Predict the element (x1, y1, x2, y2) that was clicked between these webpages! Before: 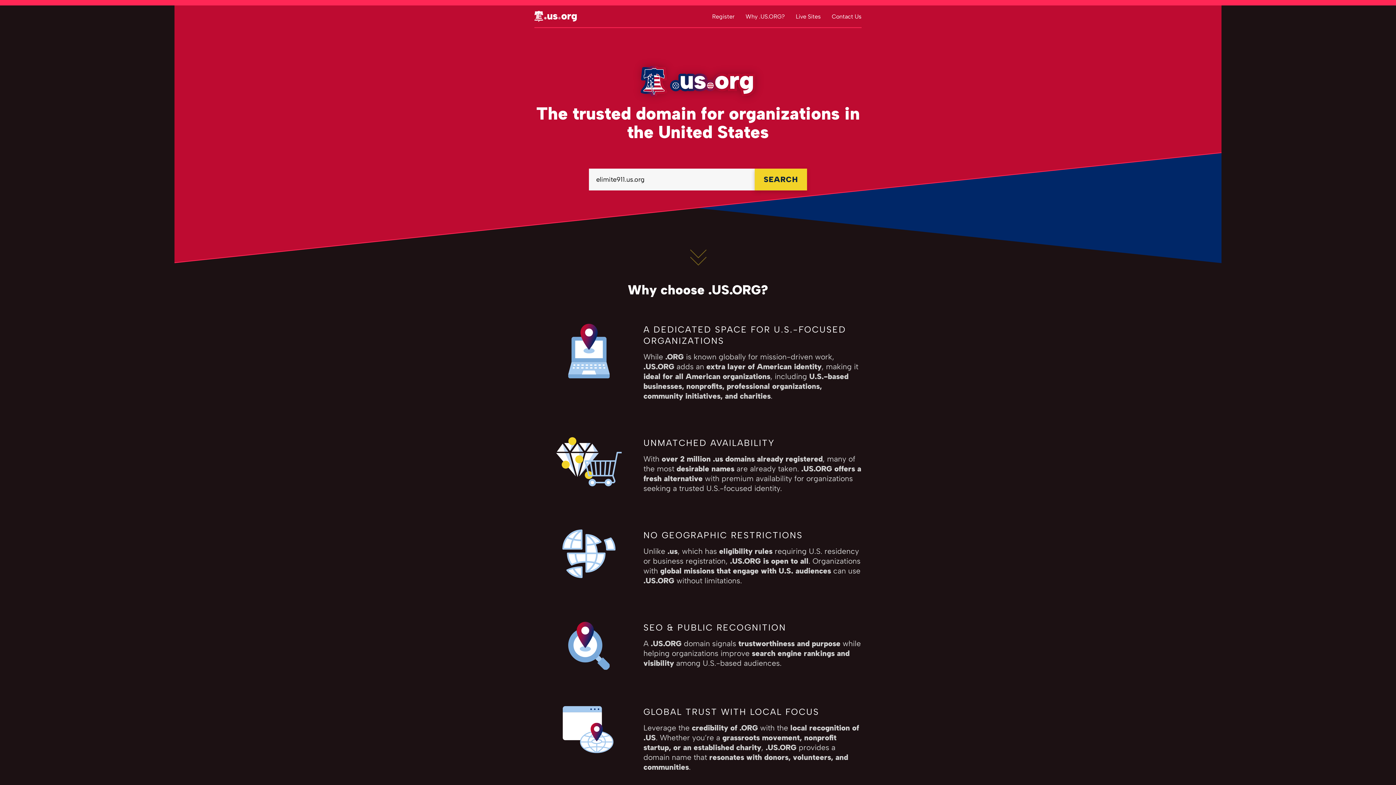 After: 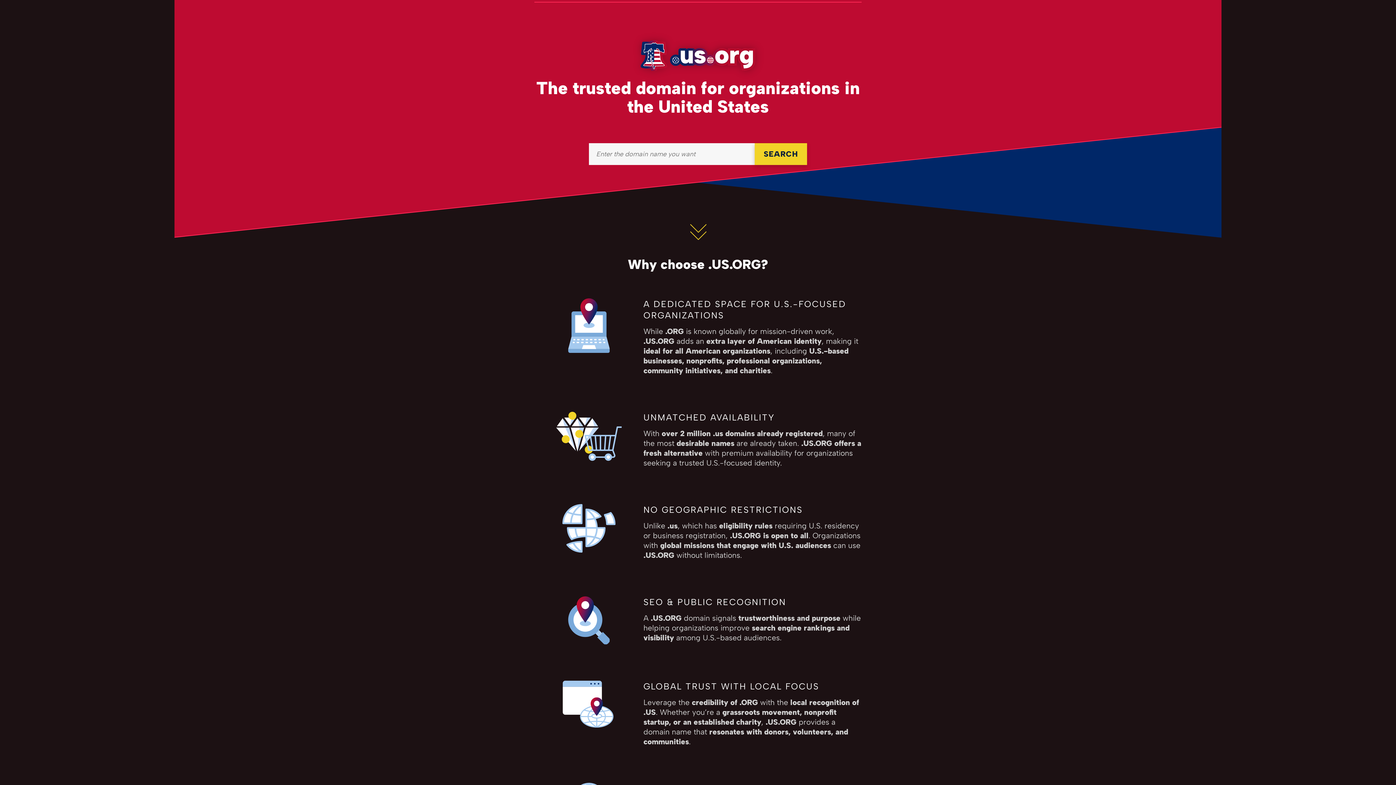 Action: label: Register bbox: (712, 12, 734, 19)